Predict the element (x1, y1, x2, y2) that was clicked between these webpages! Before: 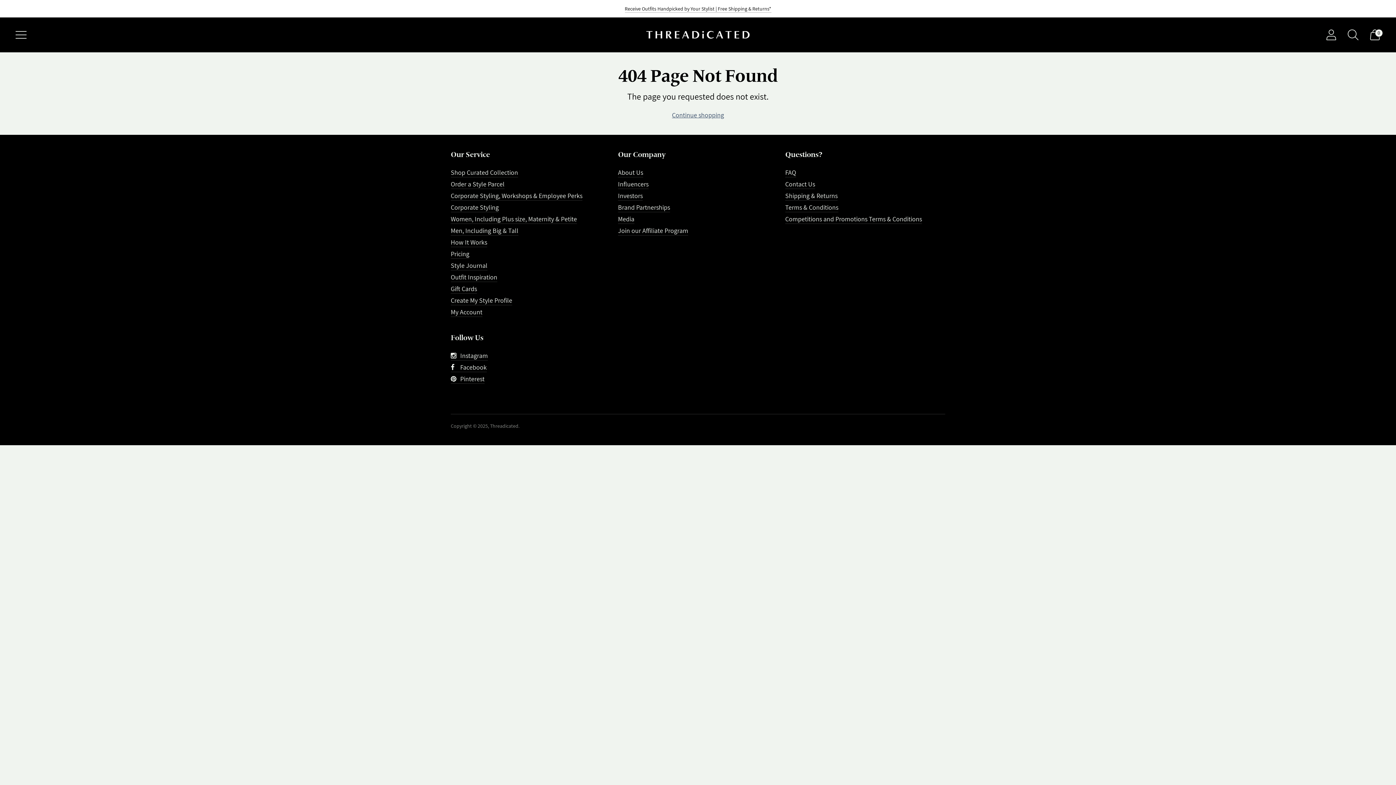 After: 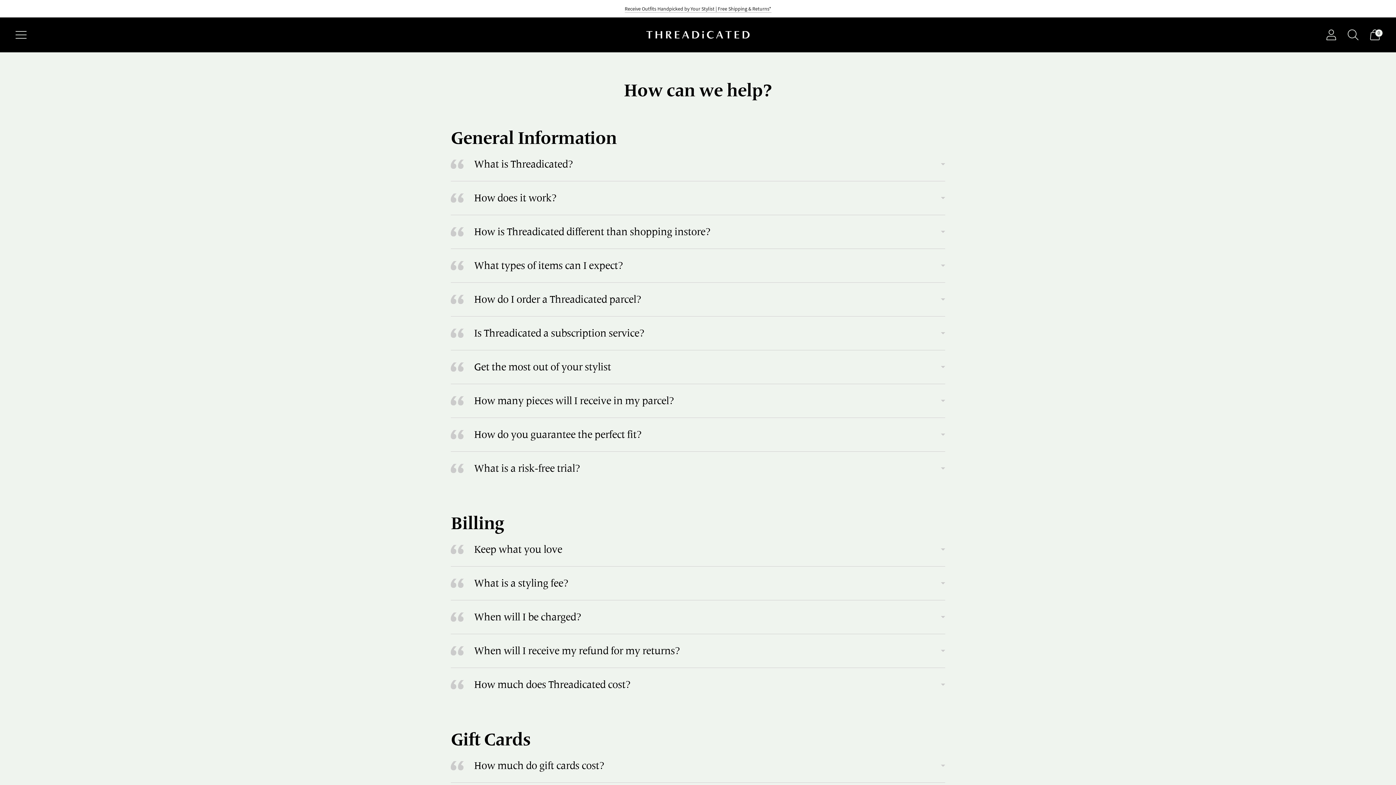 Action: label: FAQ bbox: (785, 168, 796, 176)